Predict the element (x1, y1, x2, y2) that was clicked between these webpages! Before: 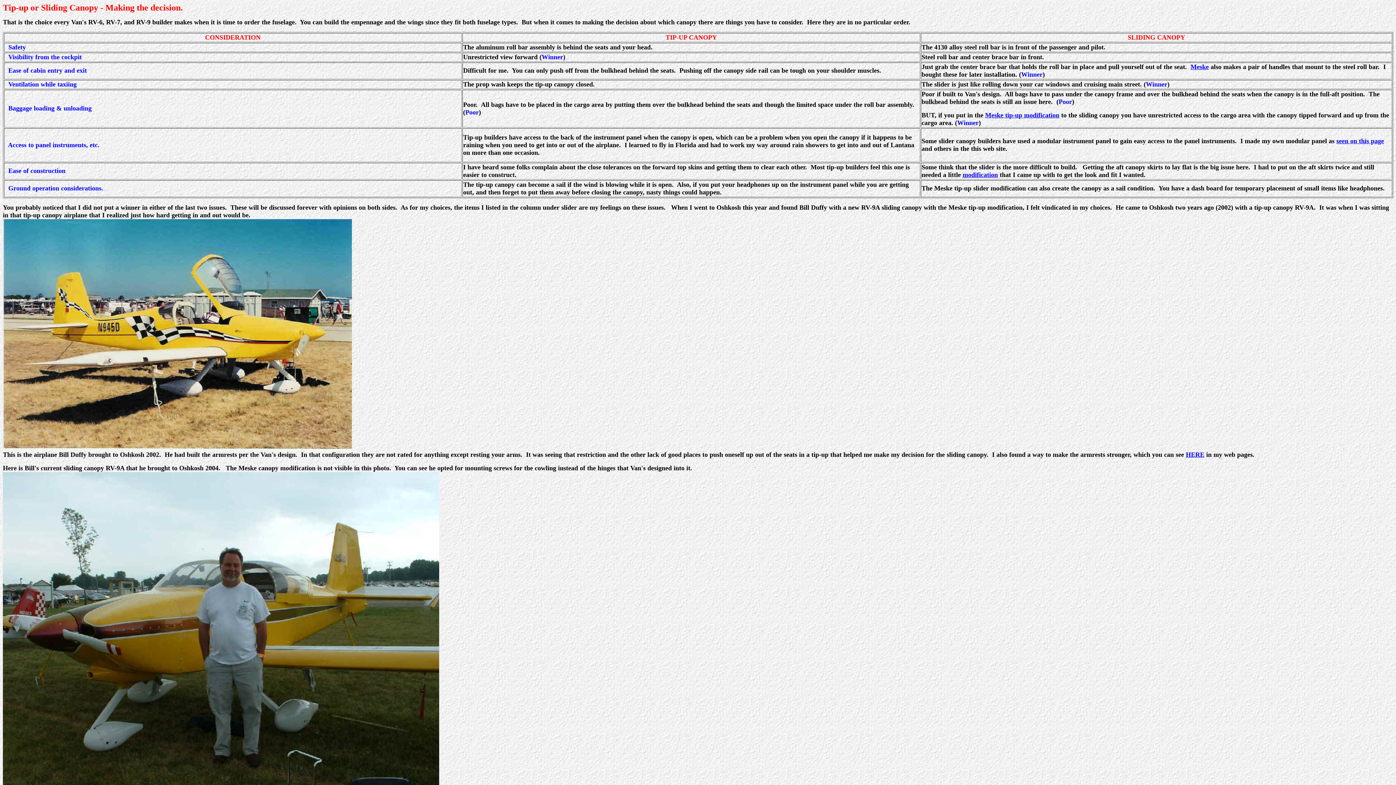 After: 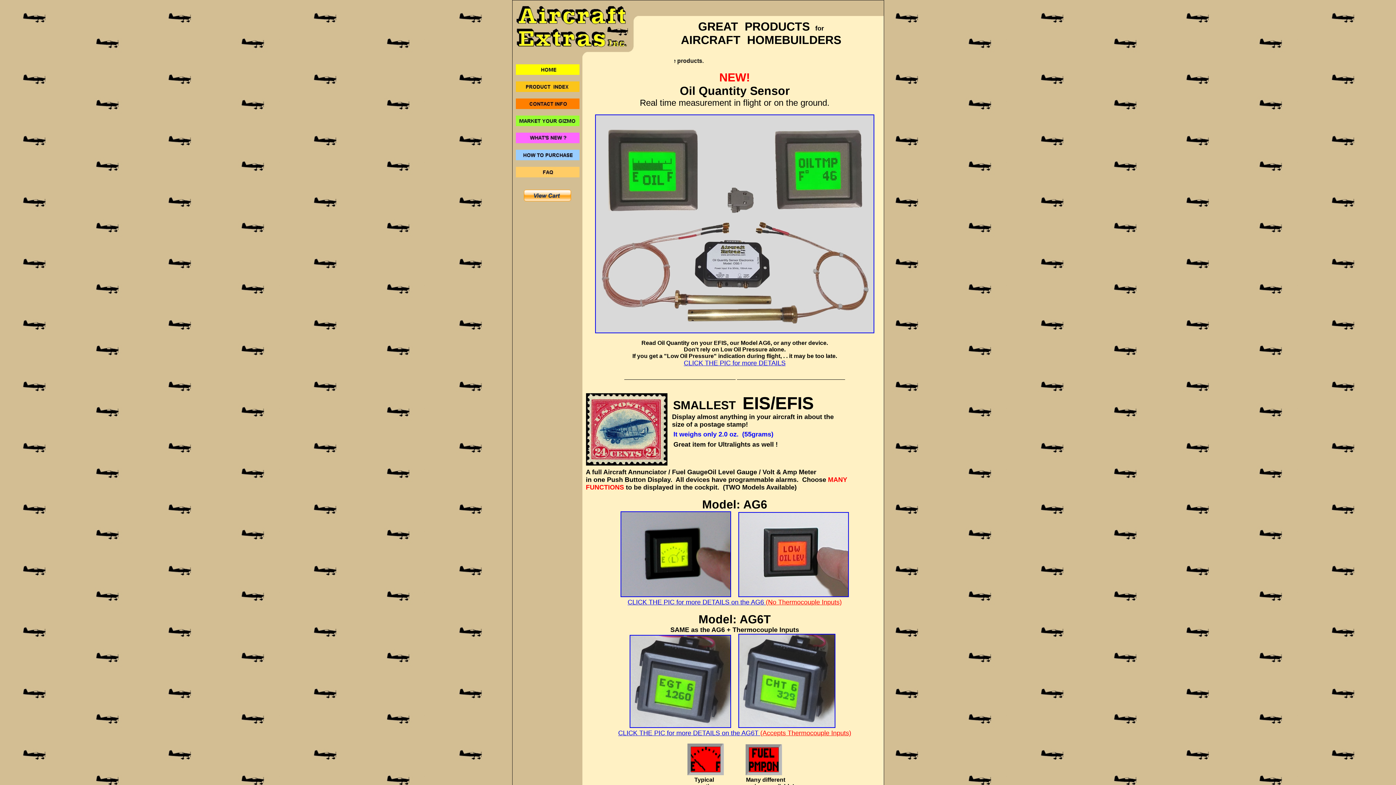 Action: label: Meske bbox: (1190, 63, 1209, 70)